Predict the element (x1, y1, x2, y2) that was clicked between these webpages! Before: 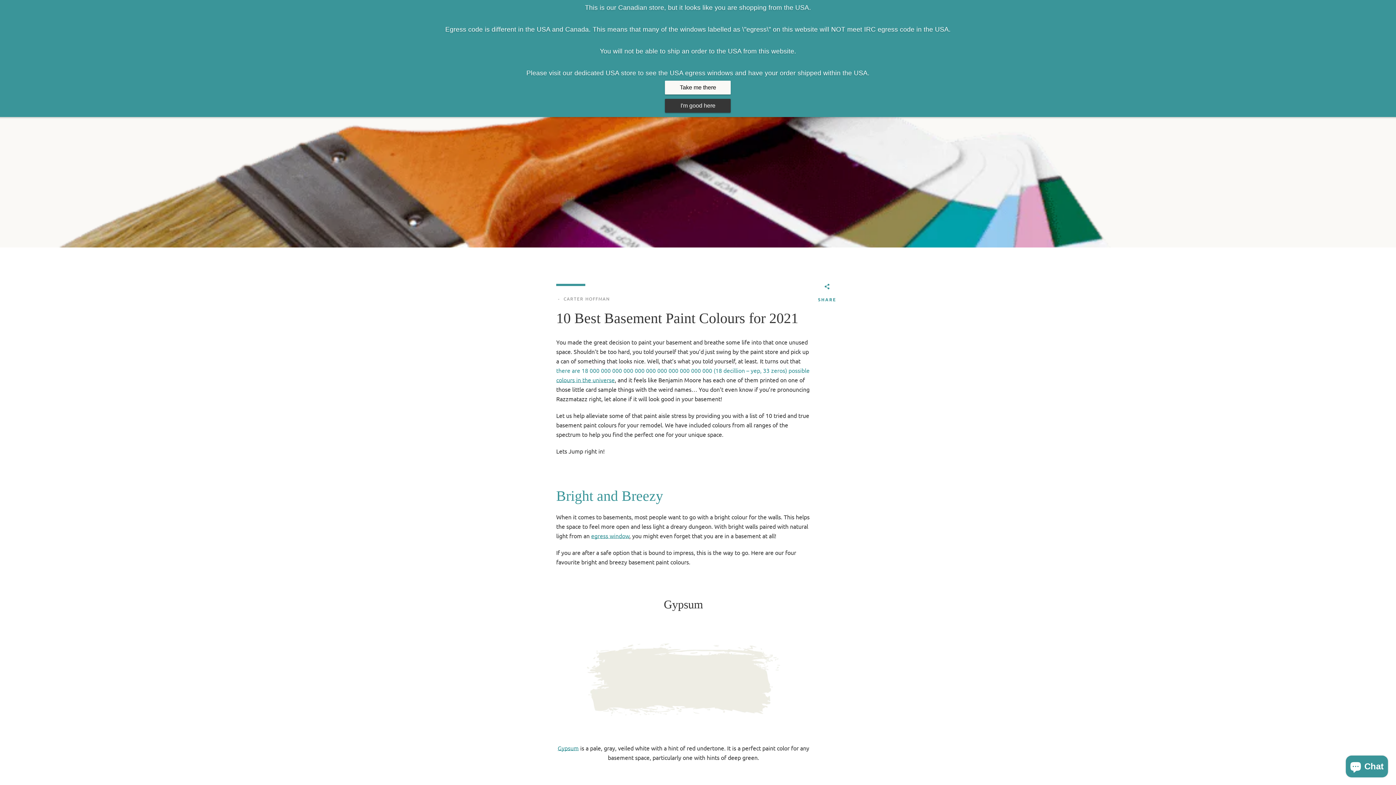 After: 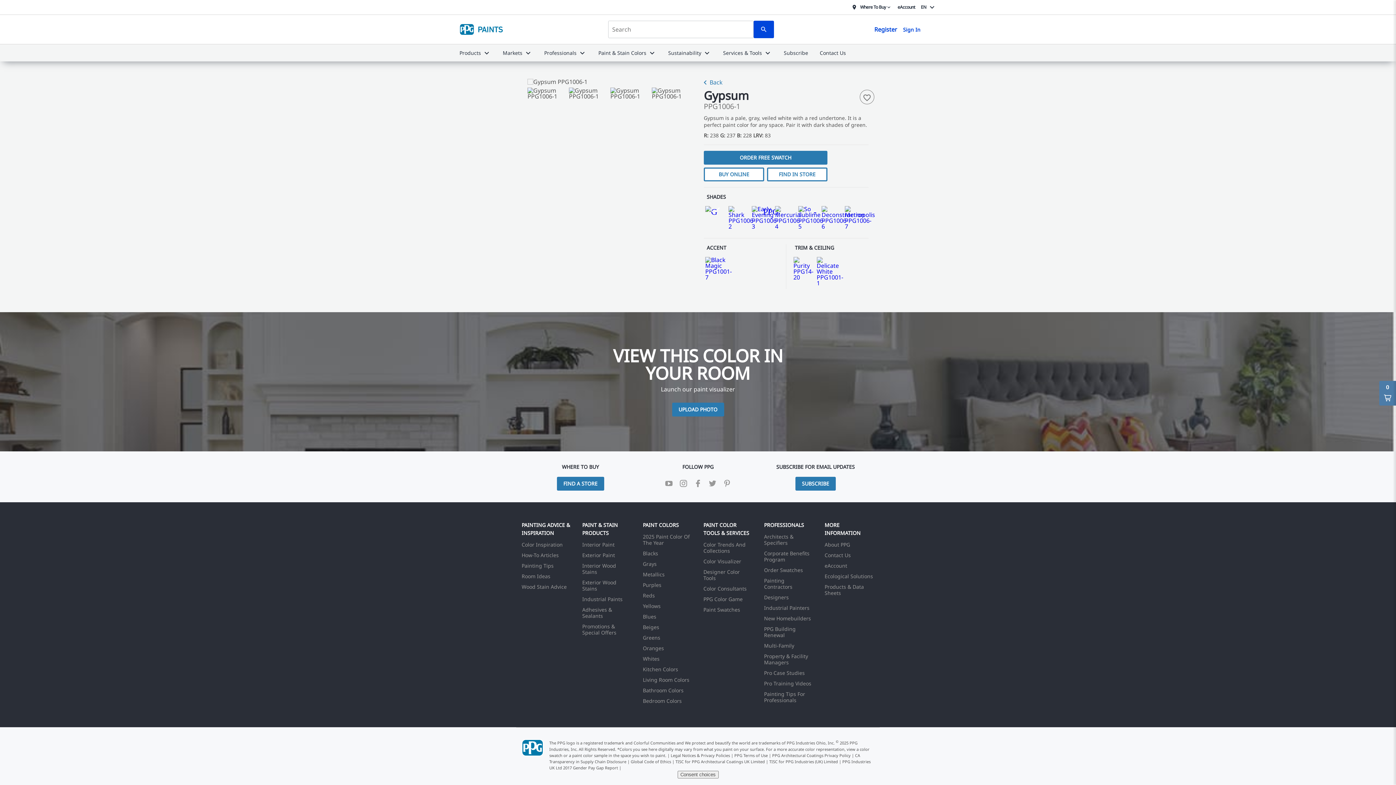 Action: label: Gypsum bbox: (557, 744, 578, 752)